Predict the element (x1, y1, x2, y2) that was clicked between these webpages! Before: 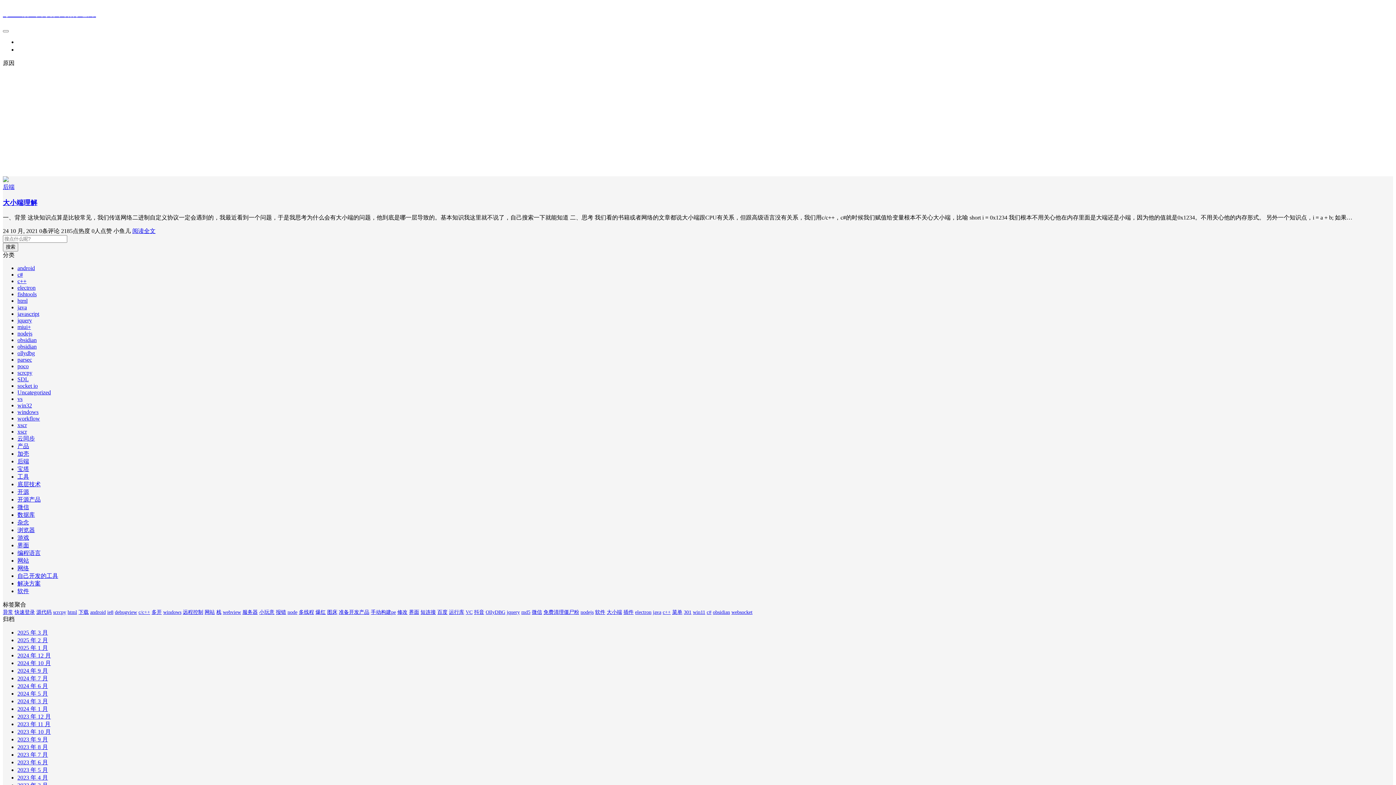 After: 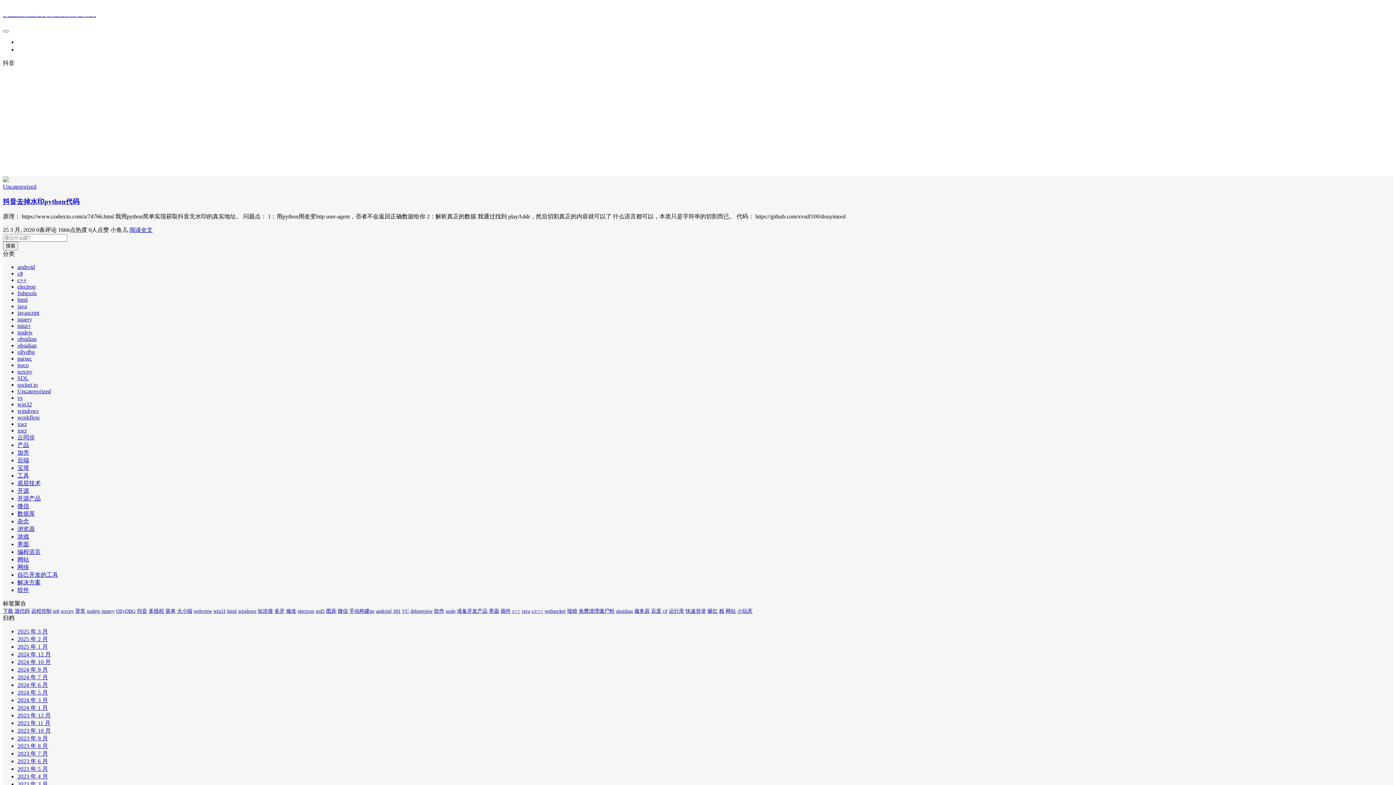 Action: label: 抖音 bbox: (474, 609, 484, 615)